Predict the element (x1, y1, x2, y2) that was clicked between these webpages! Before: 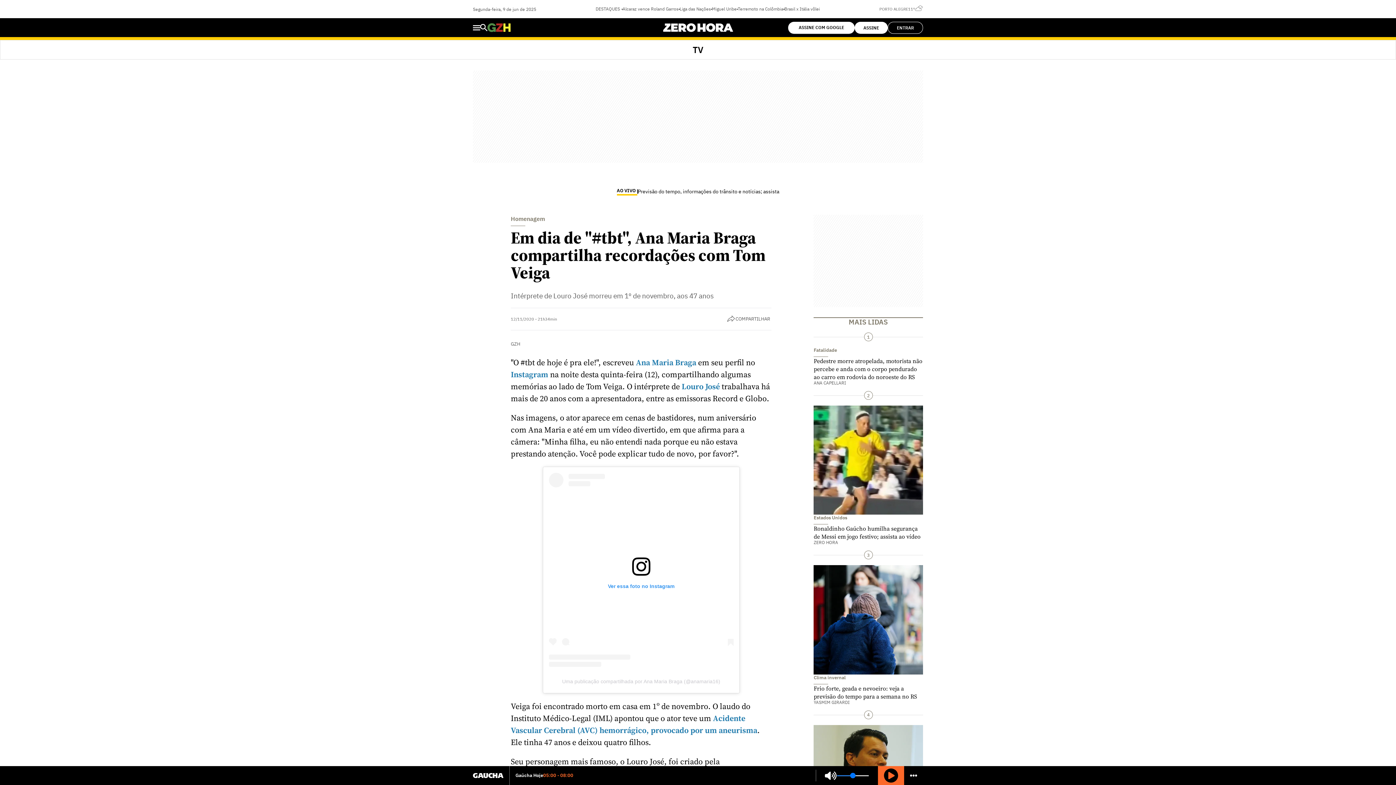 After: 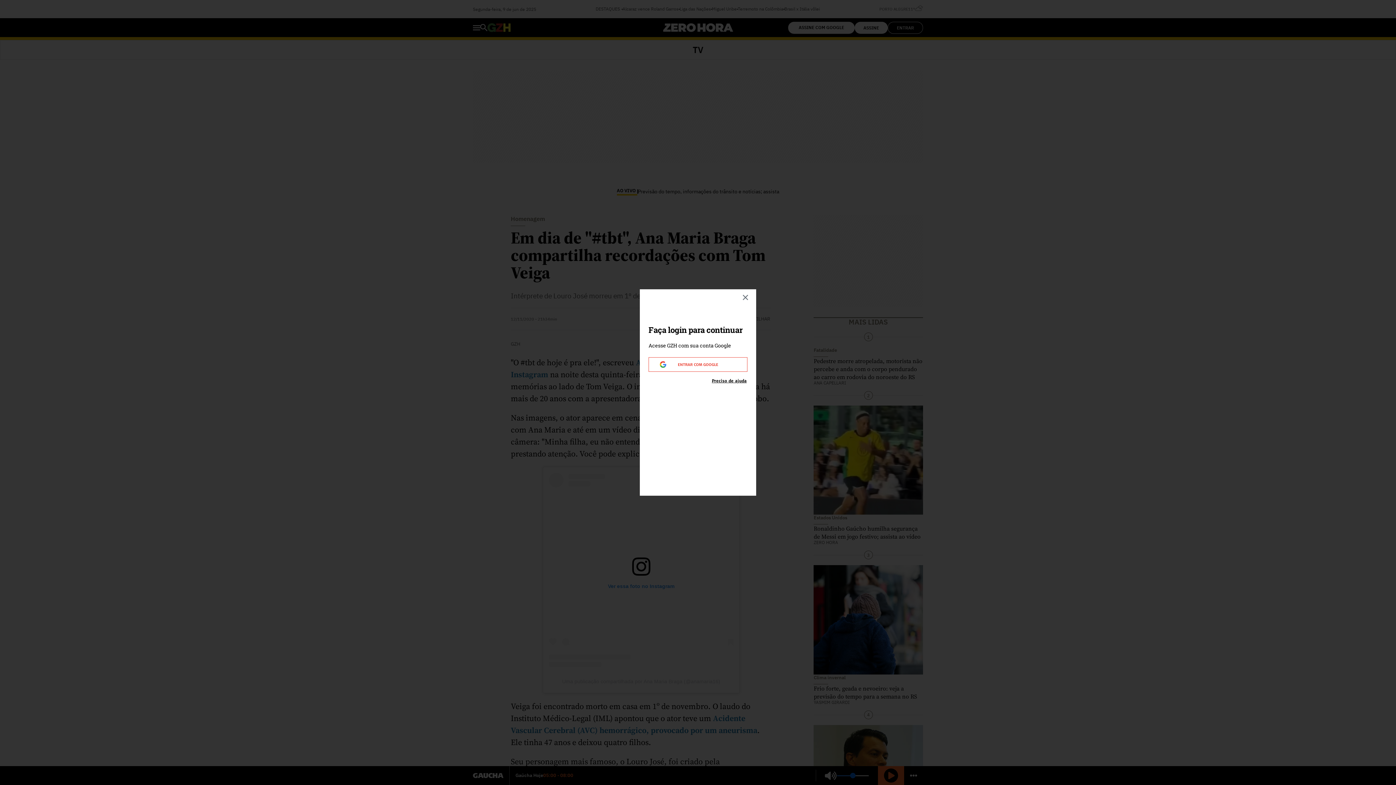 Action: bbox: (788, 21, 854, 33) label: ASSINE COM GOOGLE